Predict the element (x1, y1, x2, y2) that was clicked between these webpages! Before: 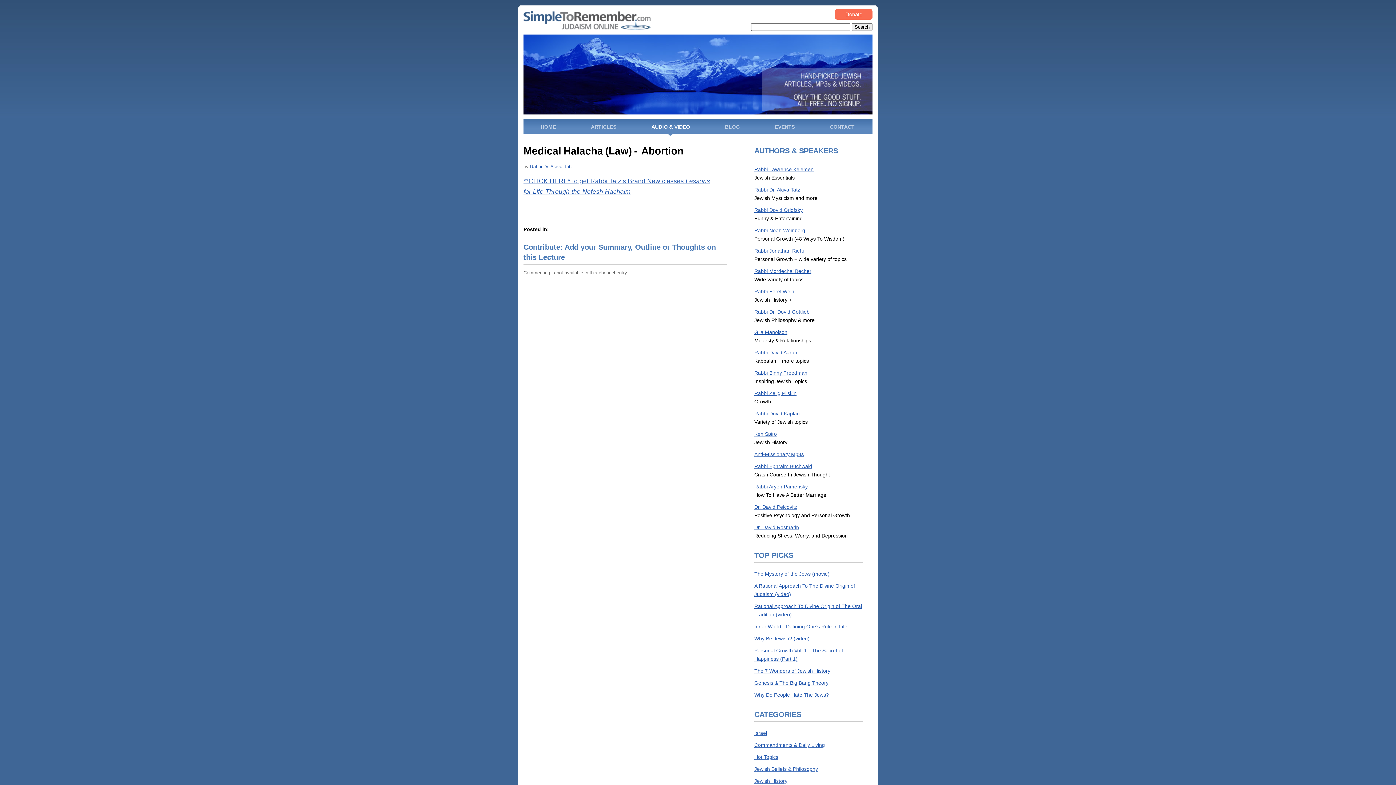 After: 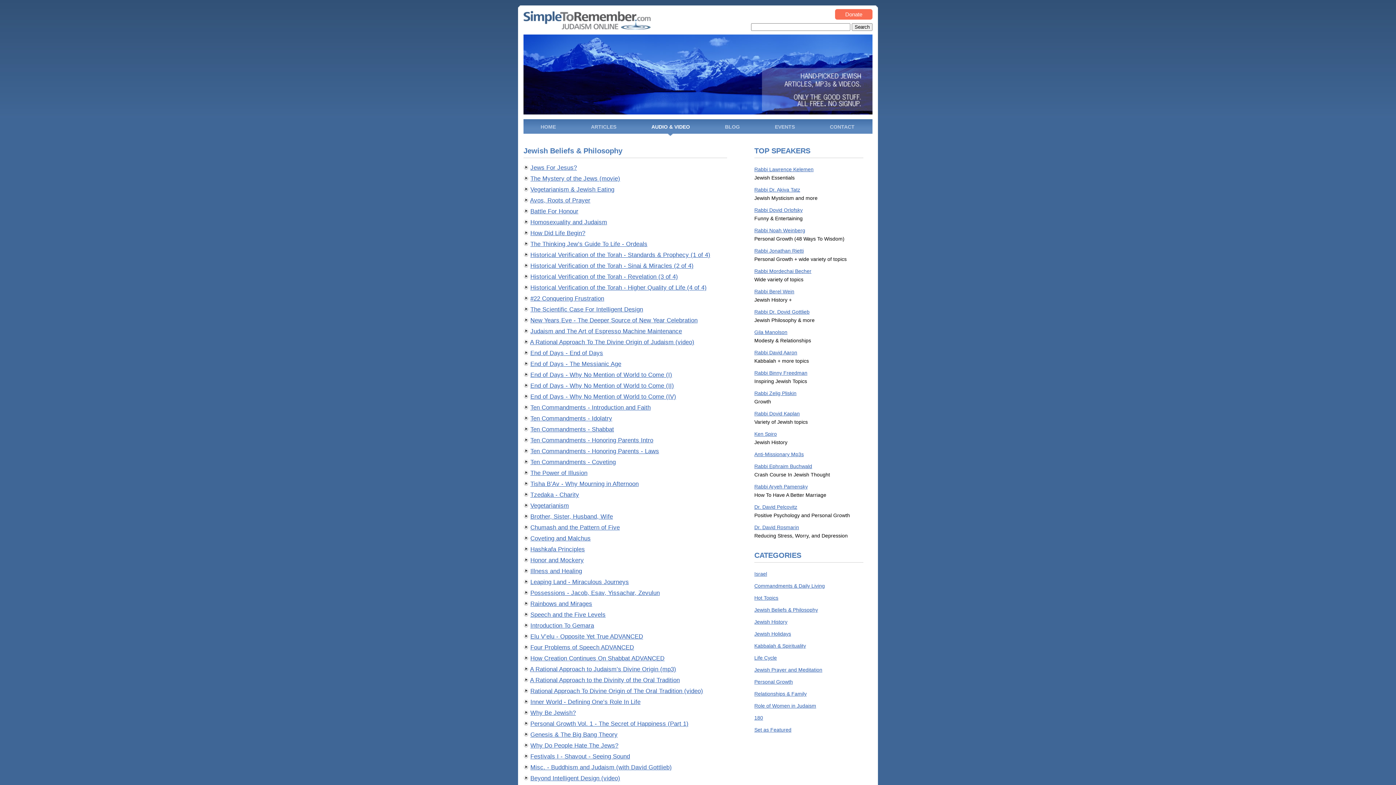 Action: label: Jewish Beliefs & Philosophy bbox: (754, 766, 818, 772)